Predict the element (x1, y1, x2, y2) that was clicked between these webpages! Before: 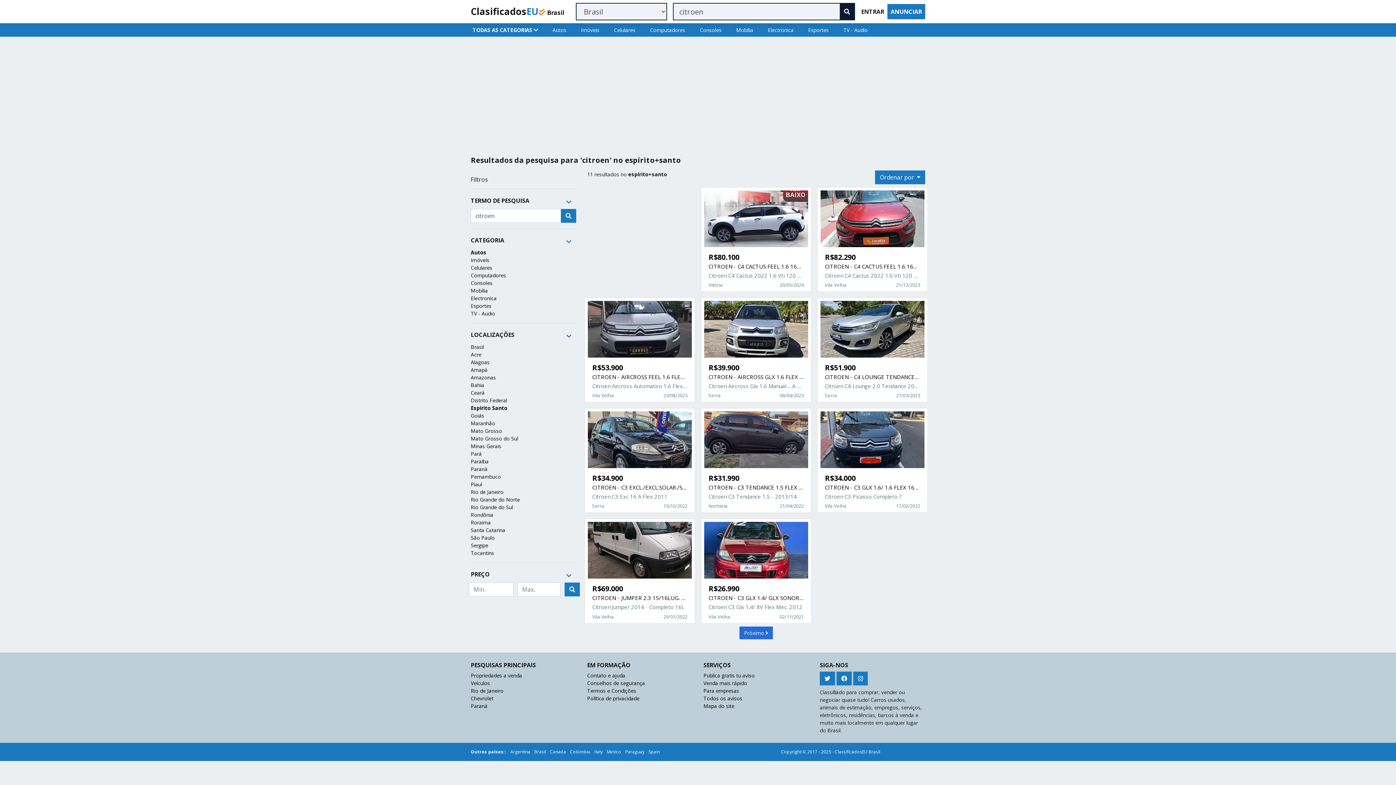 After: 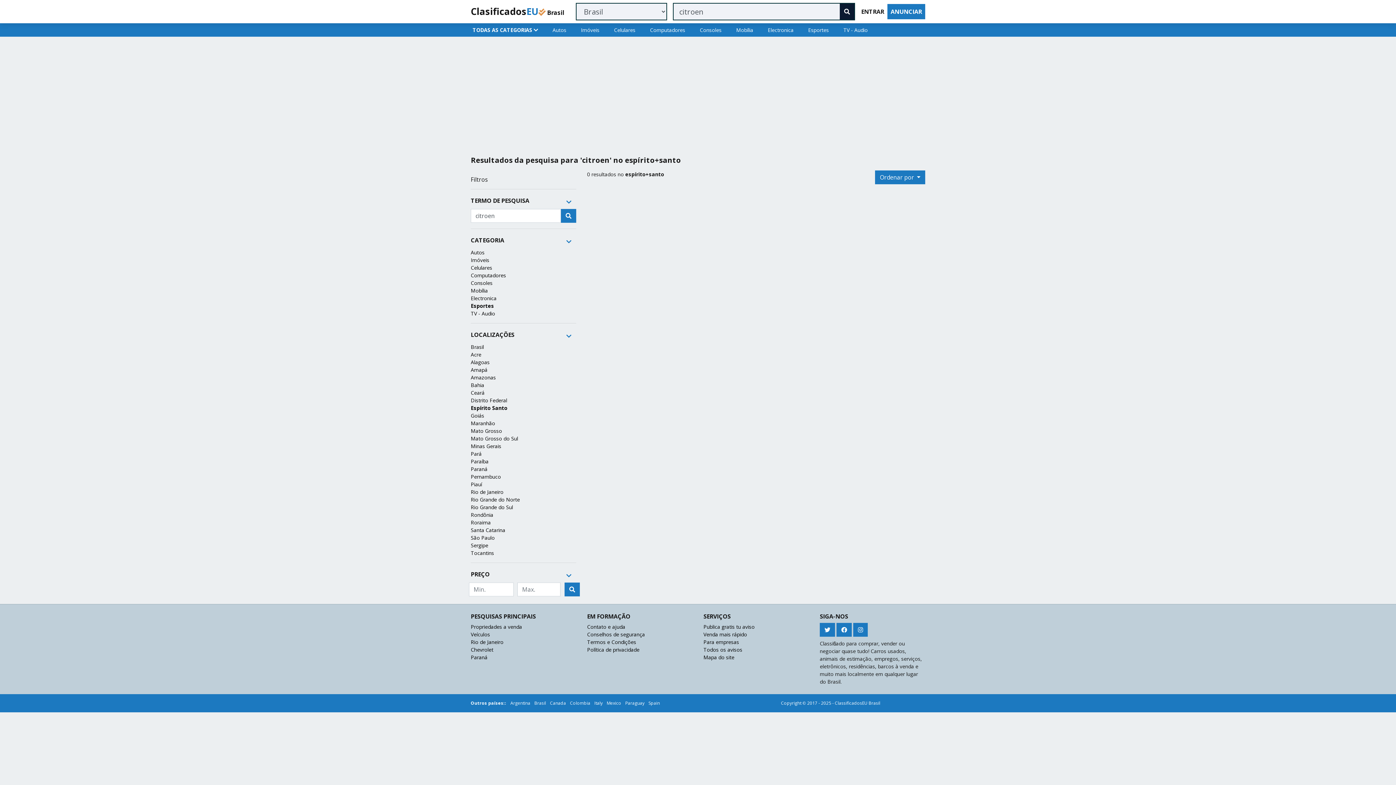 Action: label: Esportes bbox: (470, 302, 491, 309)